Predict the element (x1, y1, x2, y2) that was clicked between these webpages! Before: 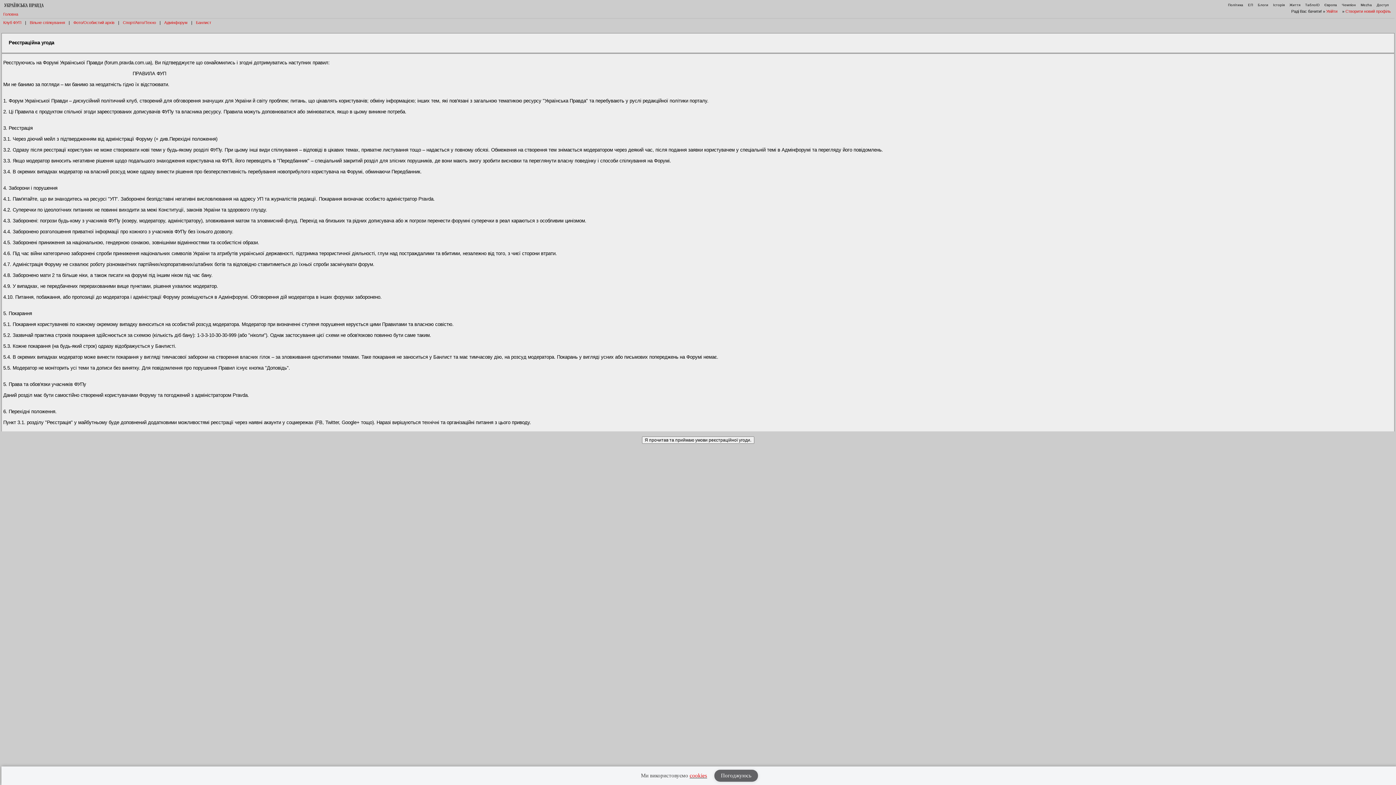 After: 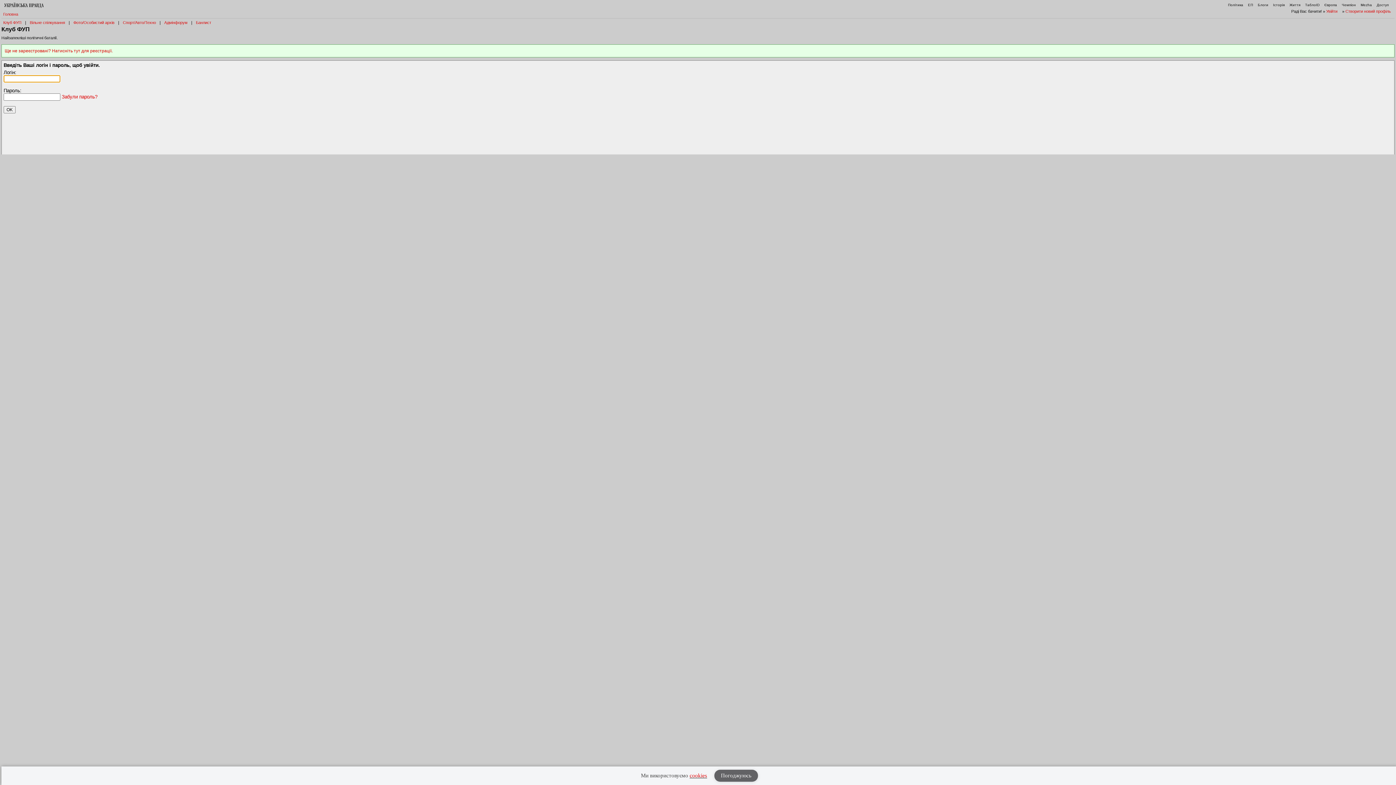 Action: label: Увійти bbox: (1326, 7, 1341, 14)